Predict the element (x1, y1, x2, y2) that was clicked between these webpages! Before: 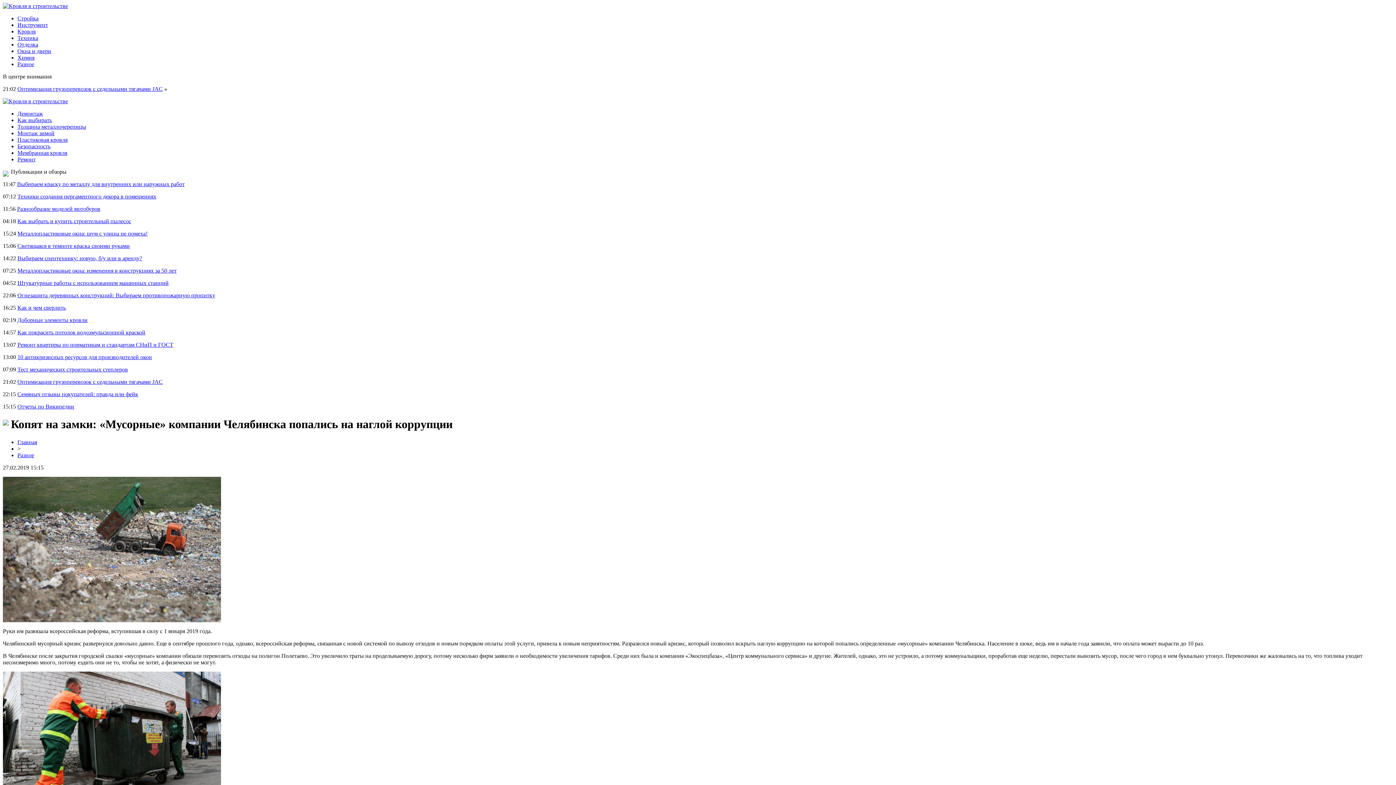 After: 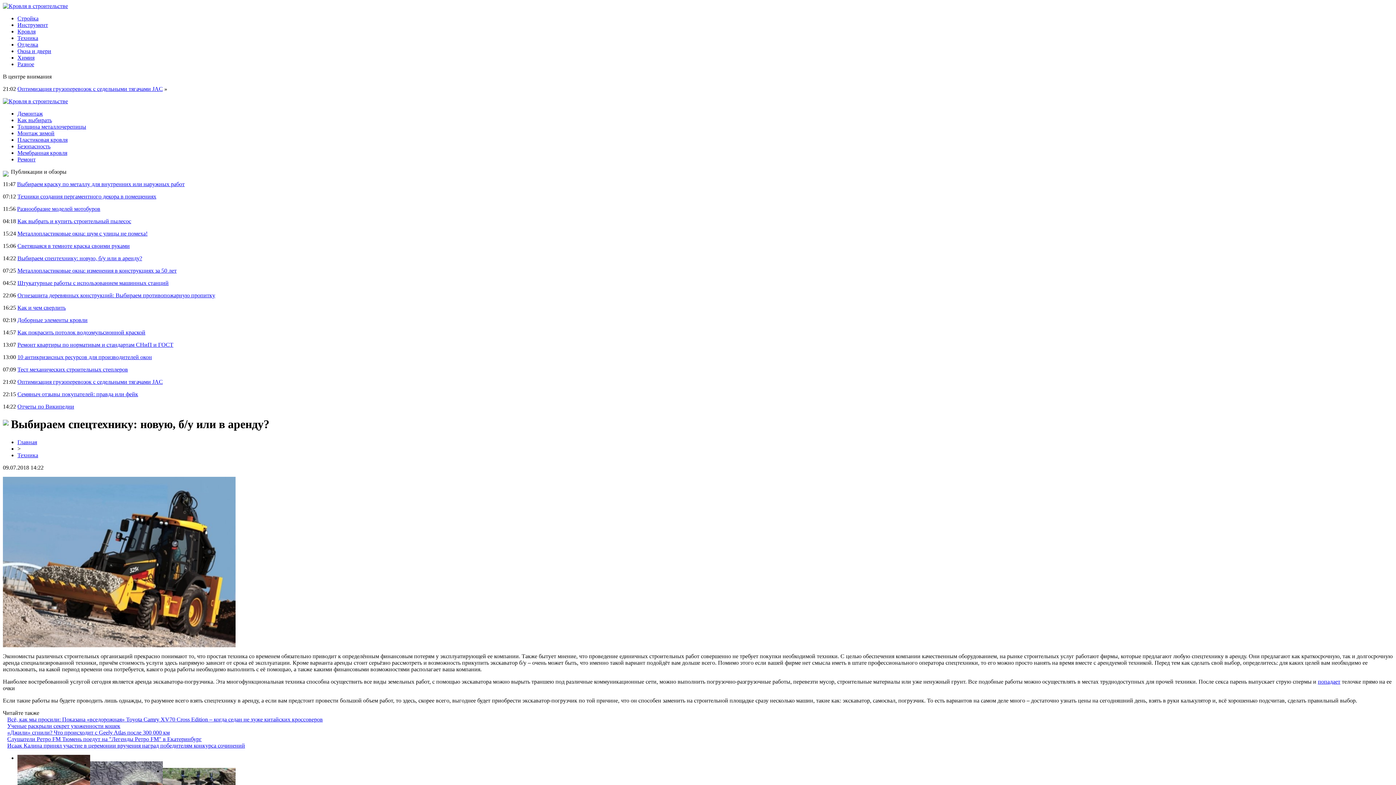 Action: bbox: (17, 255, 142, 261) label: Выбираем спецтехнику: новую, б/у или в аренду?